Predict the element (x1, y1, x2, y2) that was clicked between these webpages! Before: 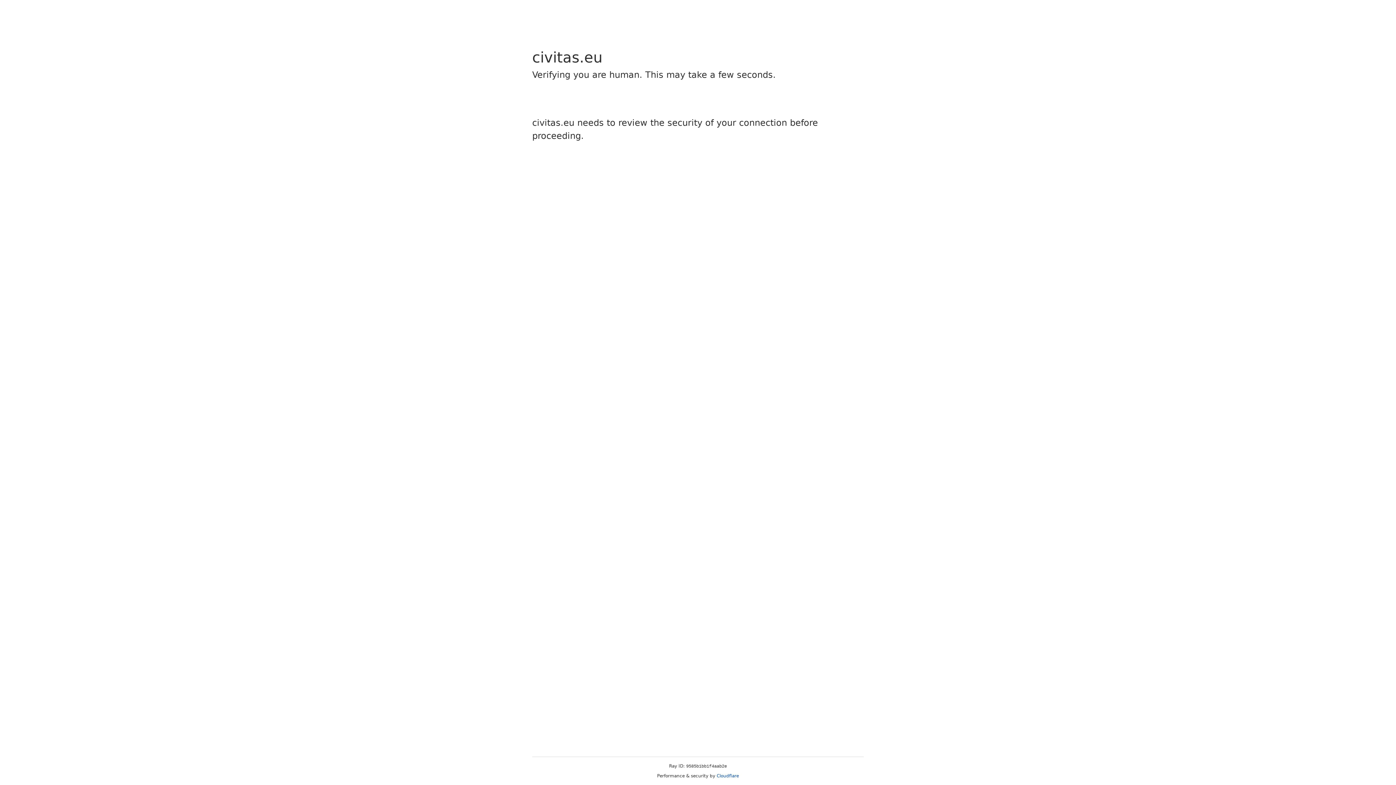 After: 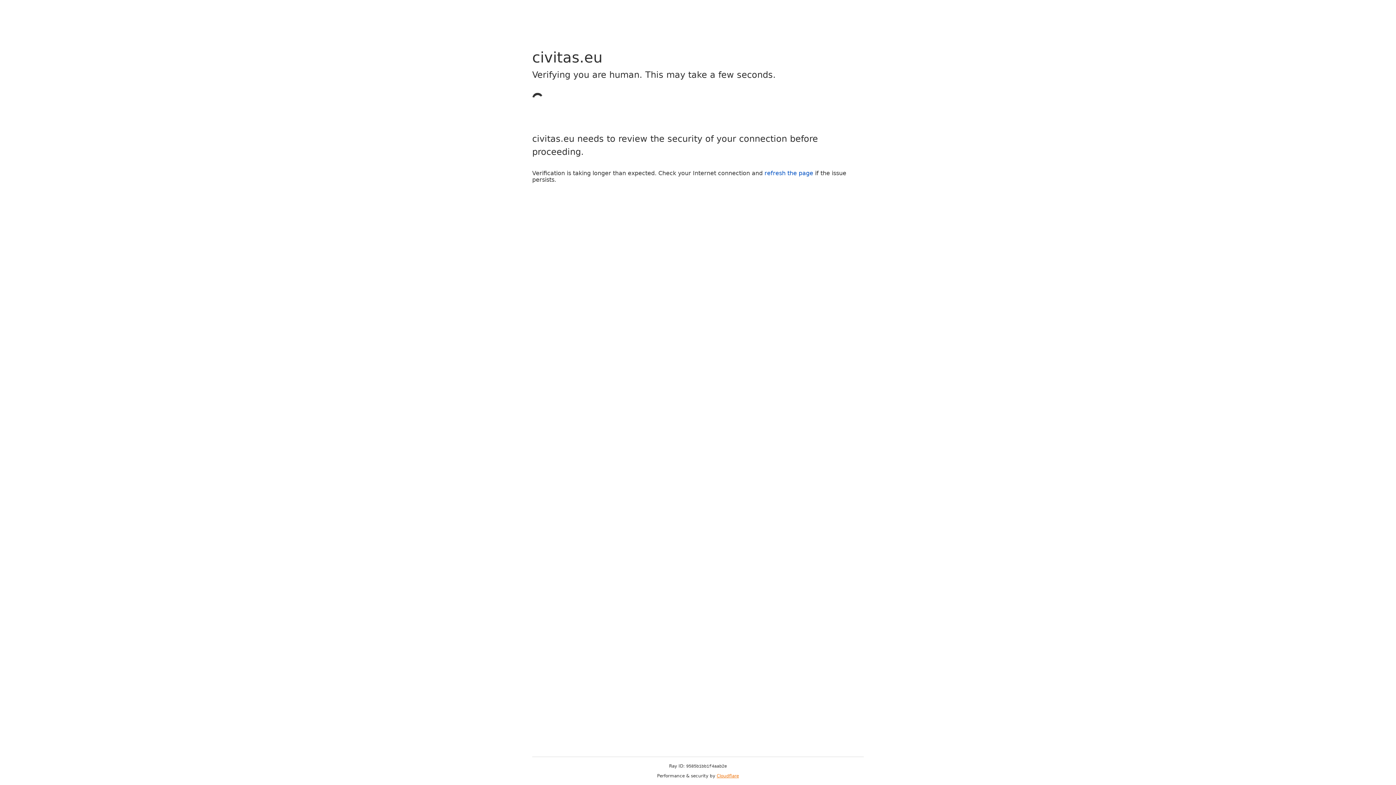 Action: label: Cloudflare bbox: (716, 773, 739, 778)